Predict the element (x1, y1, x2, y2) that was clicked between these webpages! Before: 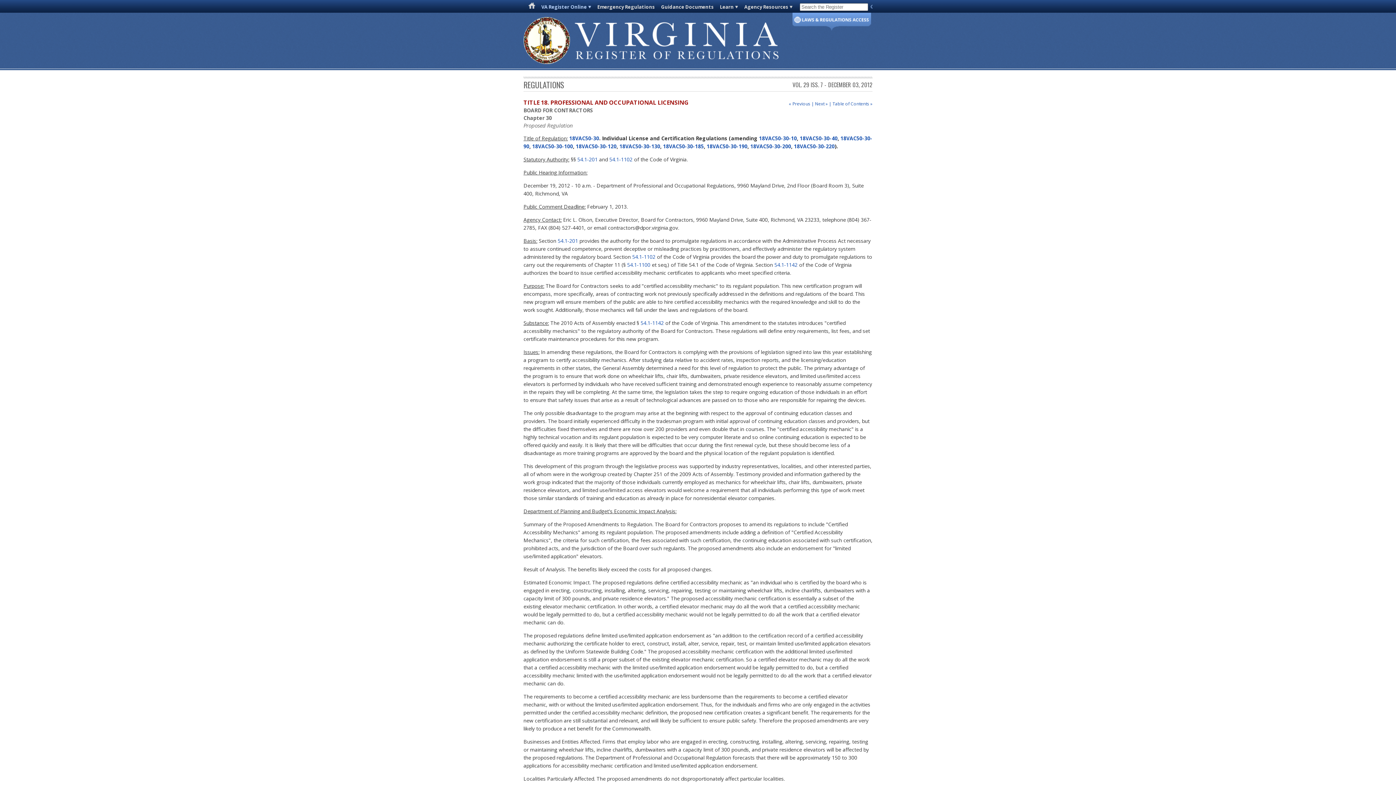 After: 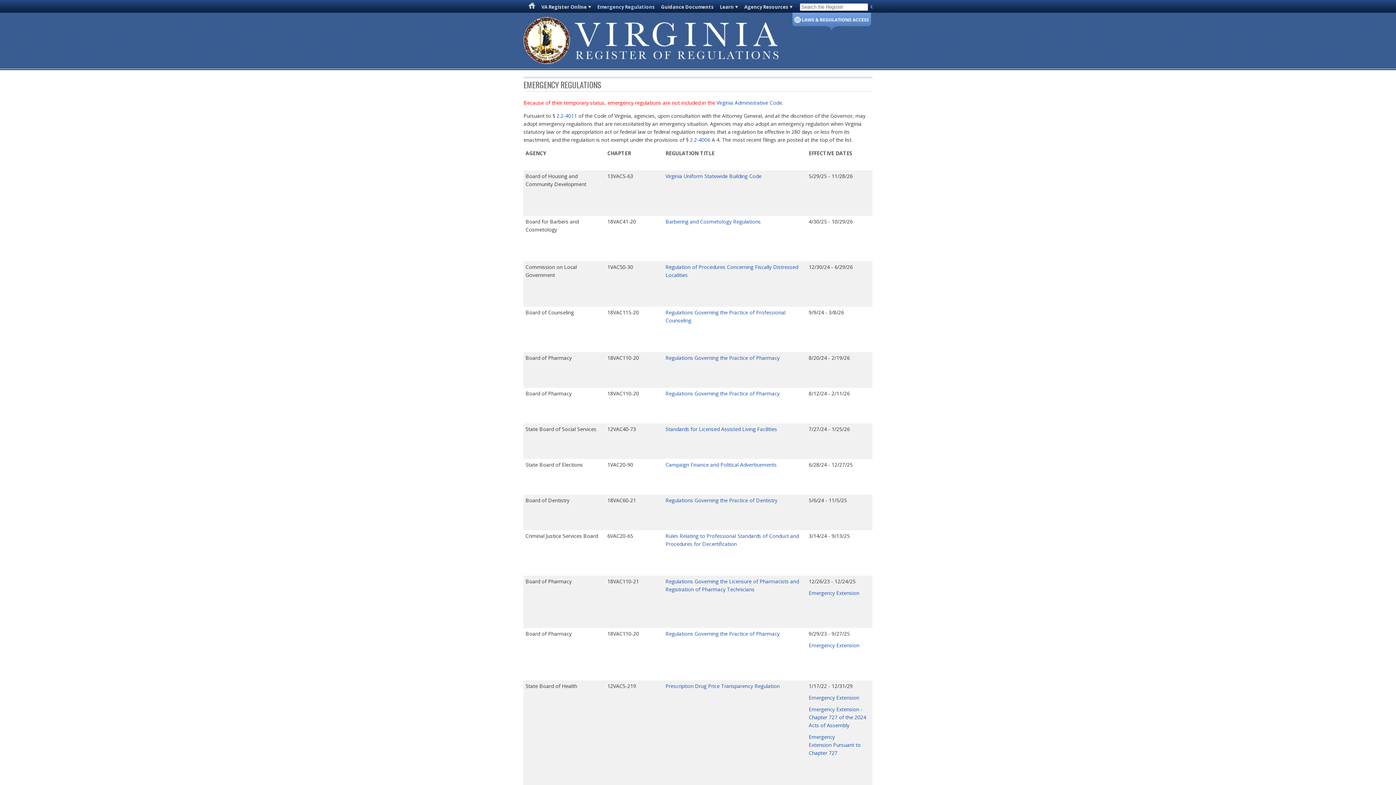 Action: label: Emergency Regulations bbox: (597, 3, 654, 10)